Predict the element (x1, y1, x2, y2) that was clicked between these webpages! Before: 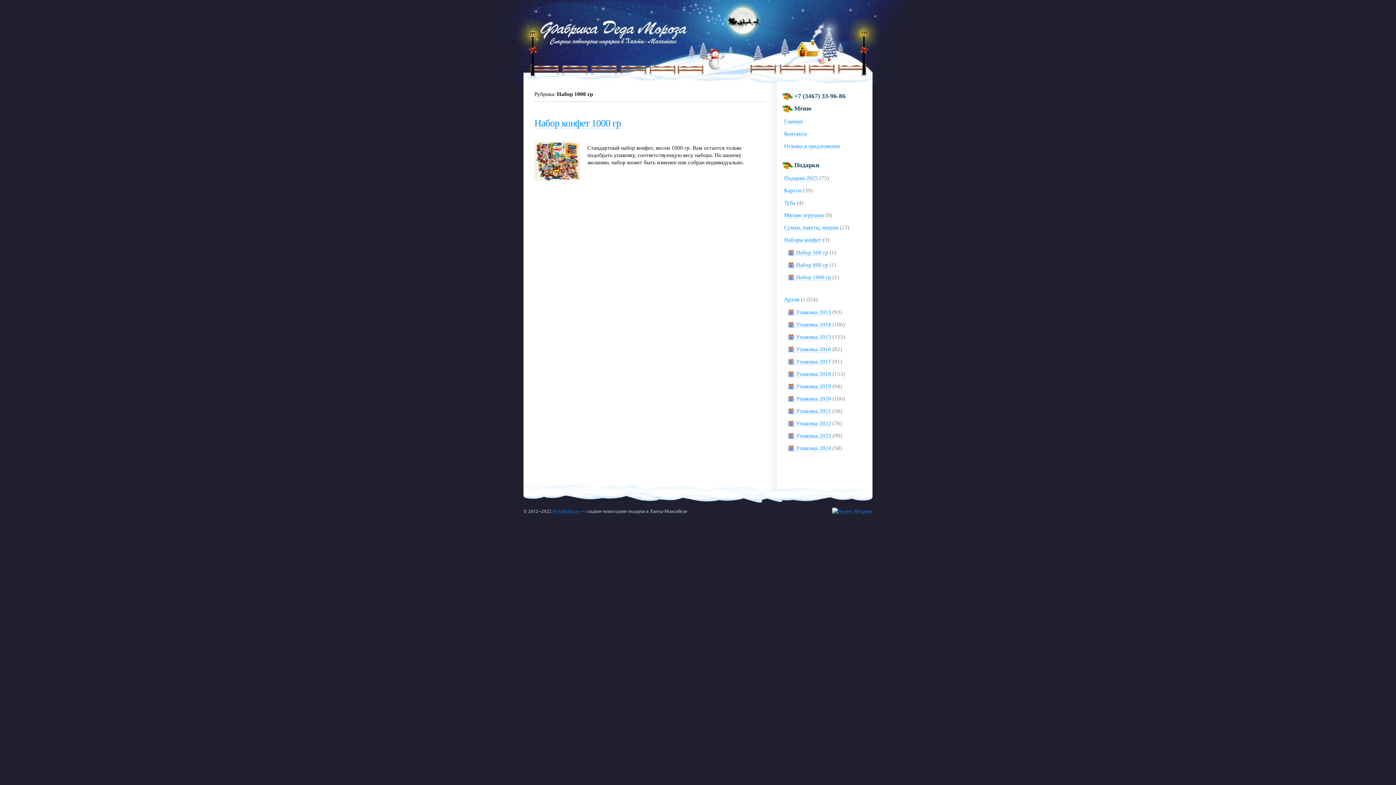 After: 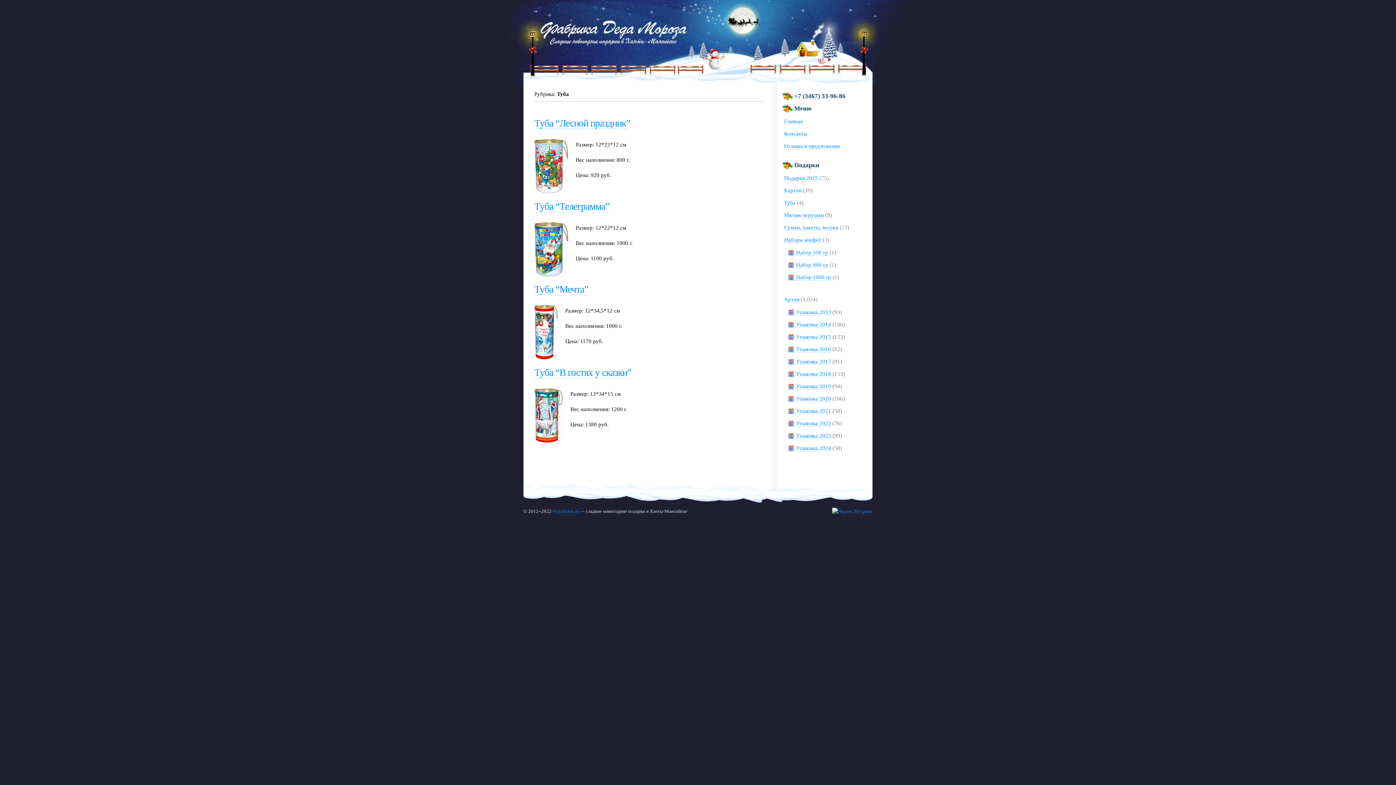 Action: bbox: (784, 200, 795, 206) label: Туба